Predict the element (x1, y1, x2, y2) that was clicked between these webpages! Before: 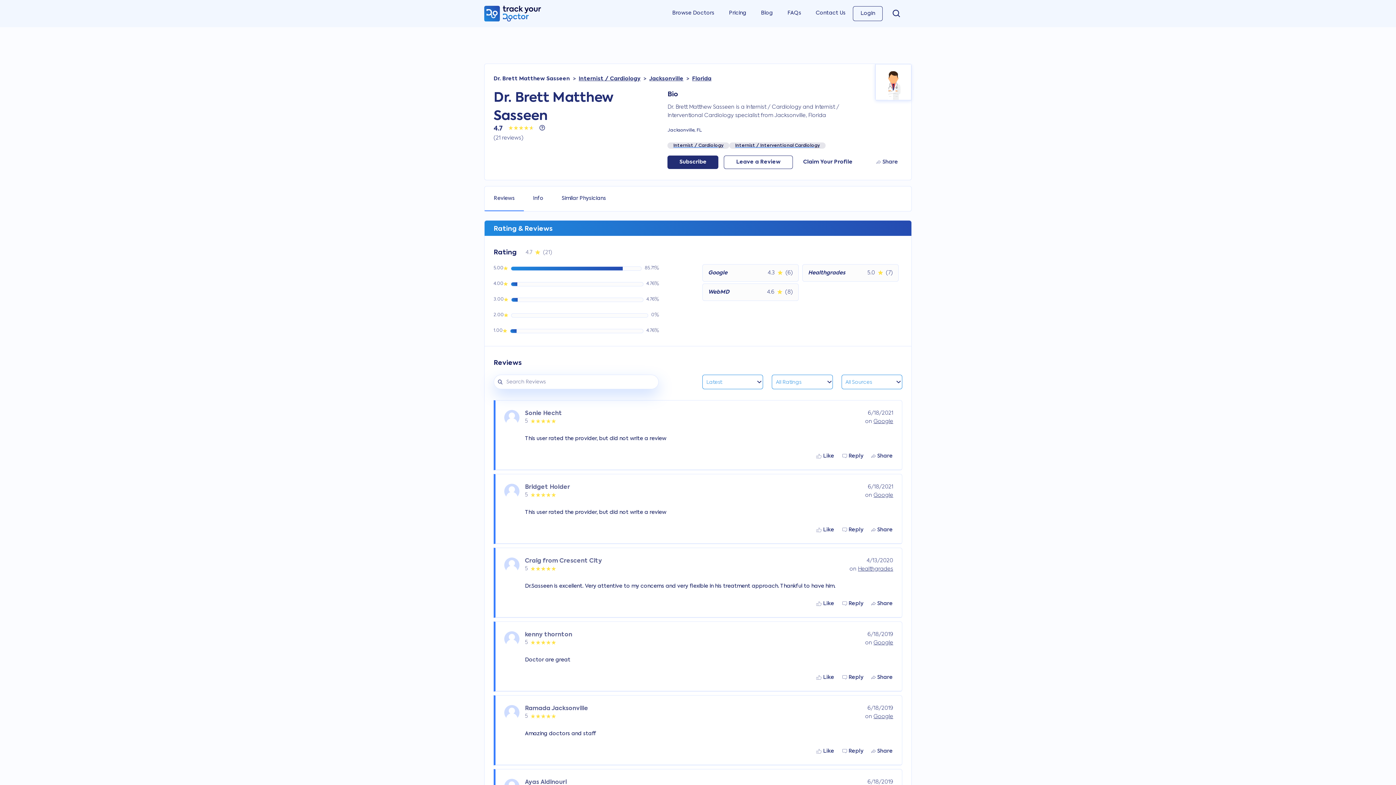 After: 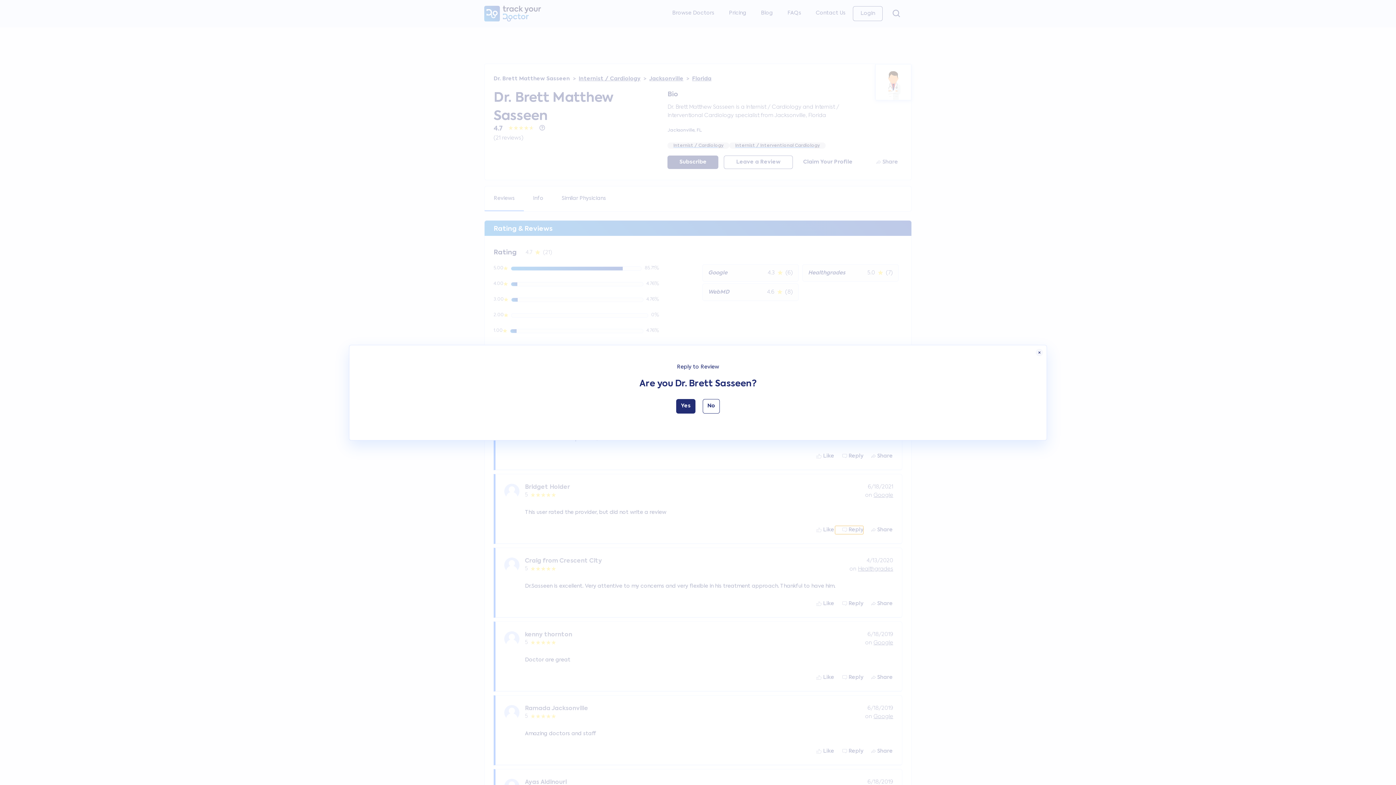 Action: bbox: (834, 525, 864, 534) label:  Reply